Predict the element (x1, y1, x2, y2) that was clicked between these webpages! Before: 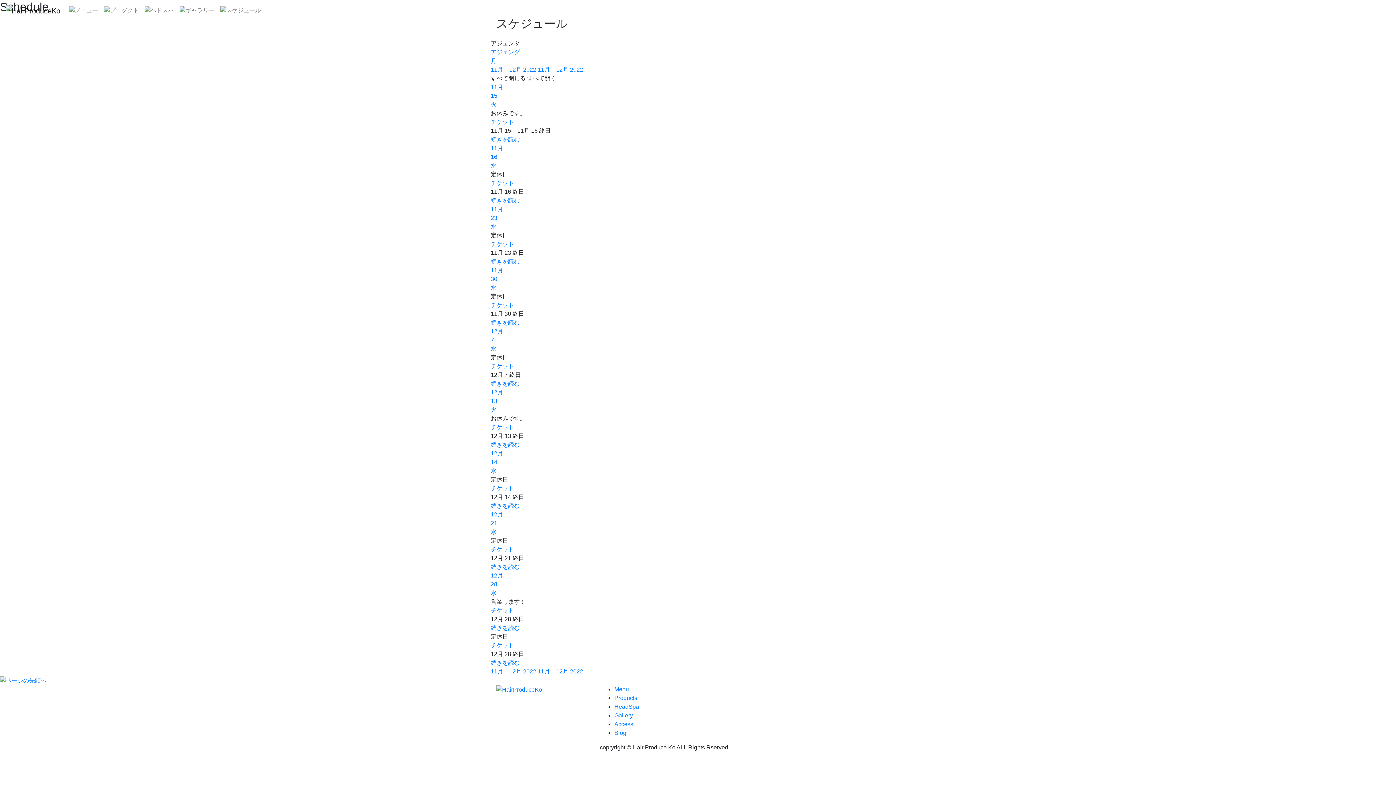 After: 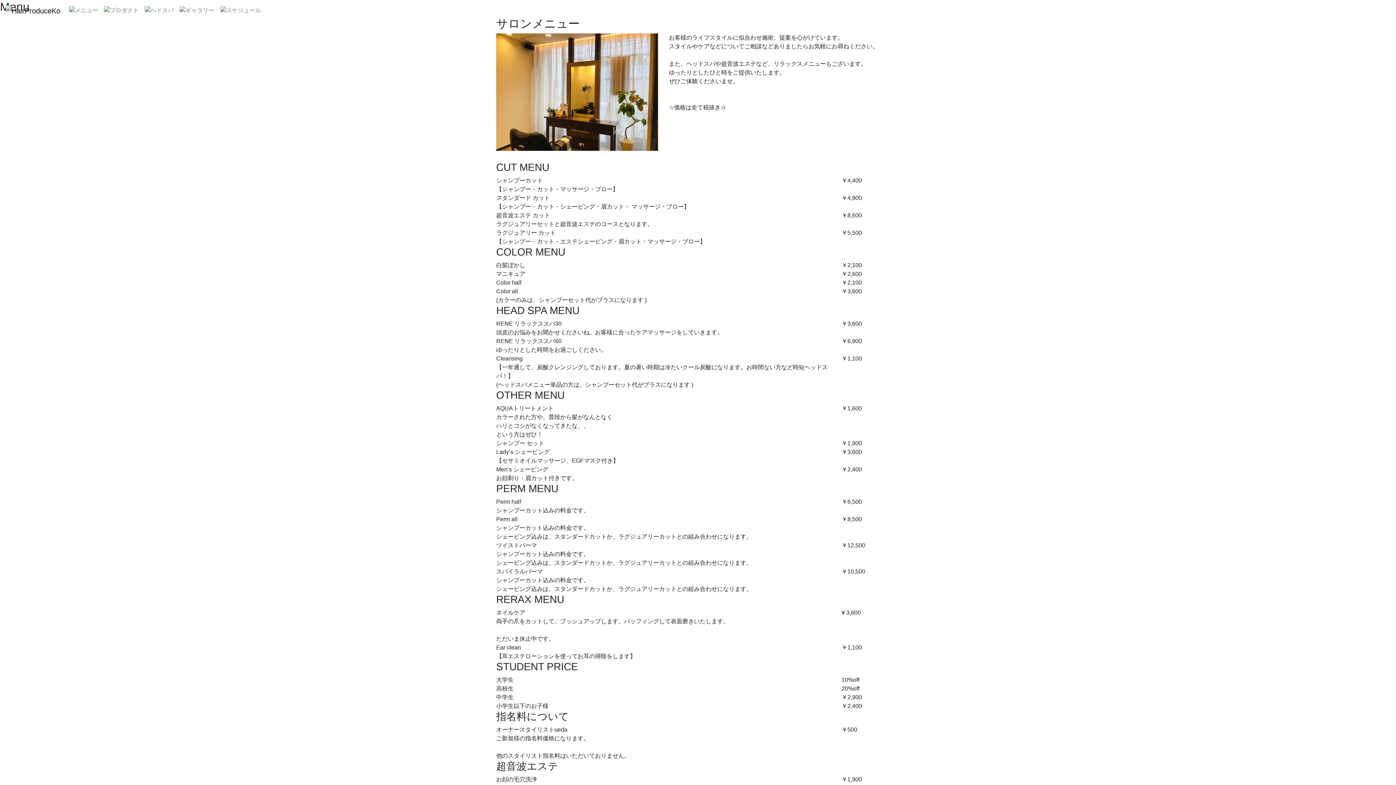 Action: bbox: (66, 3, 101, 17)